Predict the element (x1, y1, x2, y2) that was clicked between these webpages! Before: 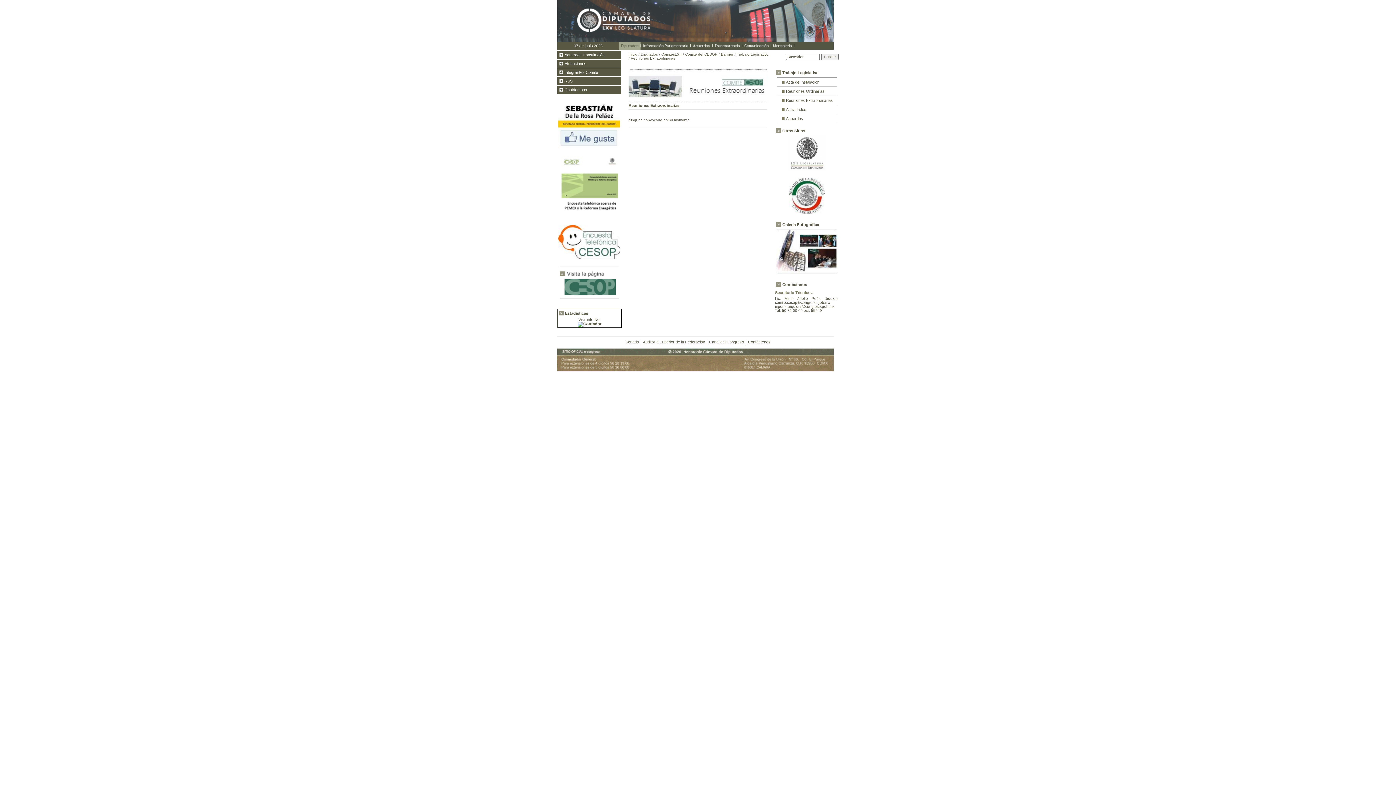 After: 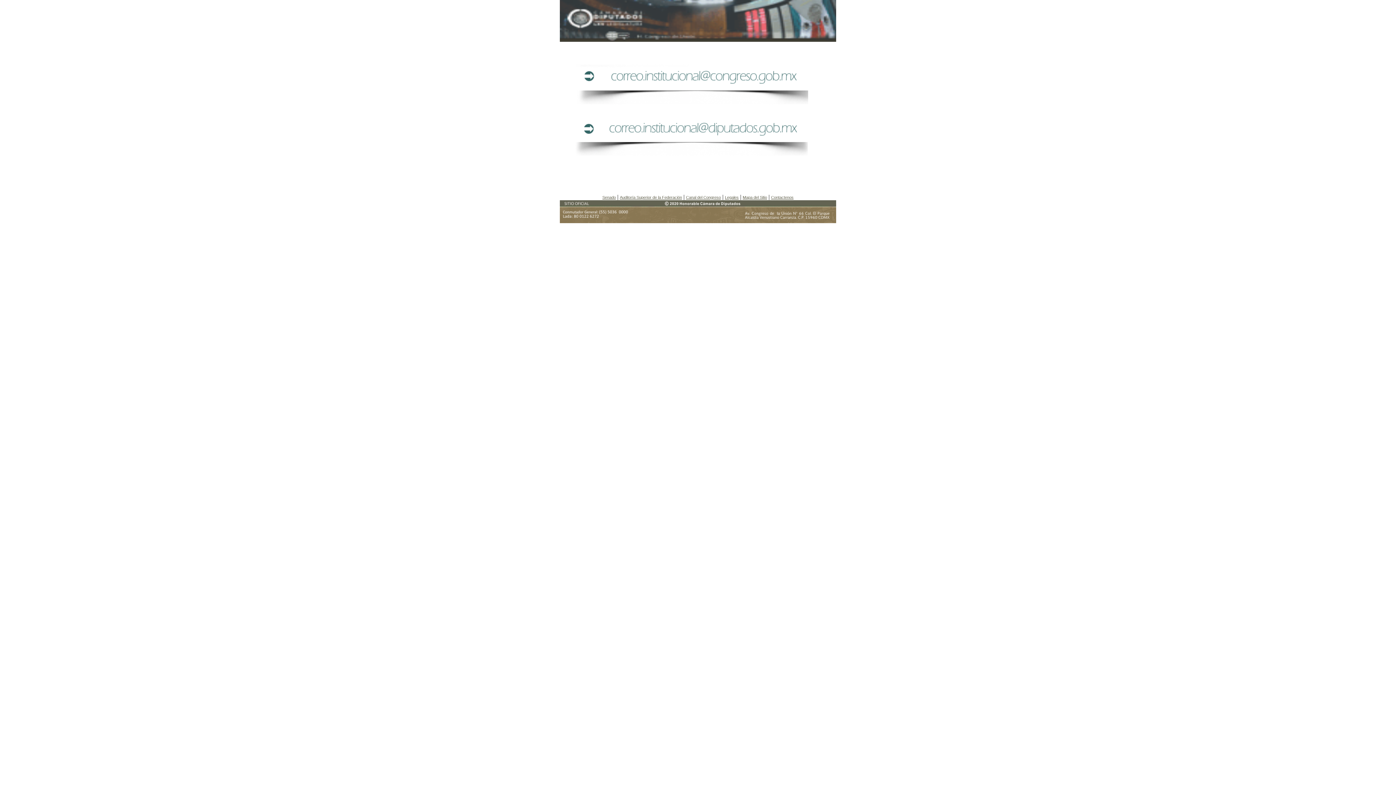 Action: bbox: (771, 45, 794, 51)